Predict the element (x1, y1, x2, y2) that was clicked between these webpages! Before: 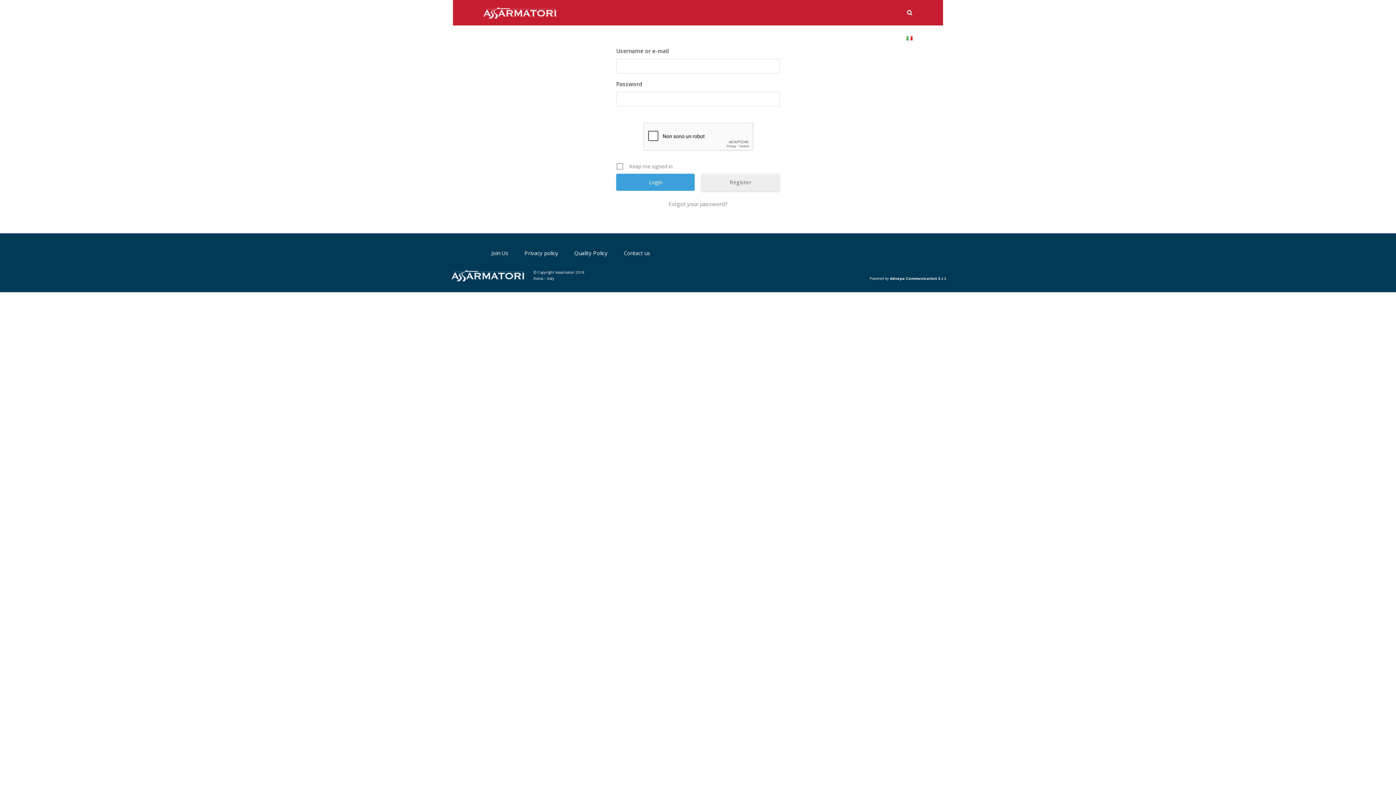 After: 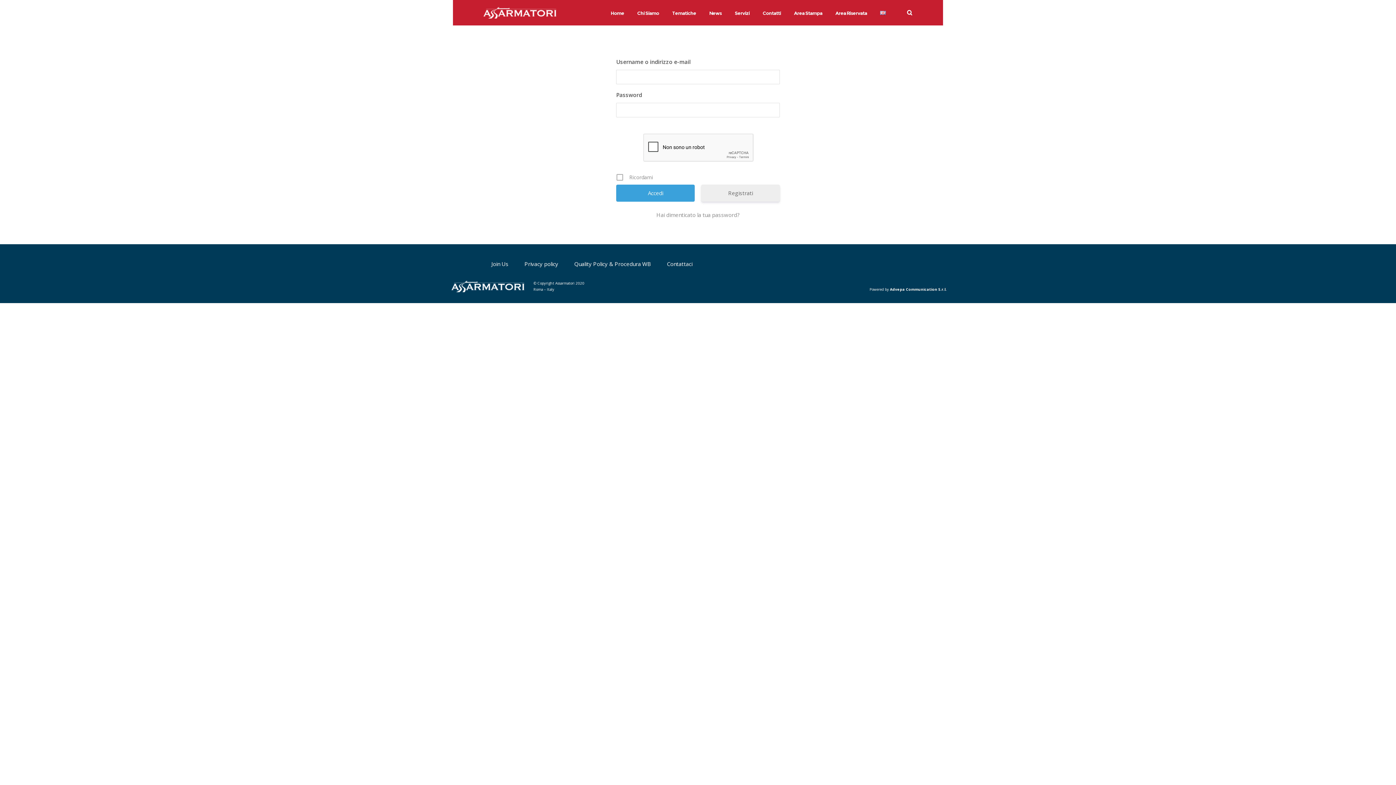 Action: bbox: (906, 25, 912, 51)